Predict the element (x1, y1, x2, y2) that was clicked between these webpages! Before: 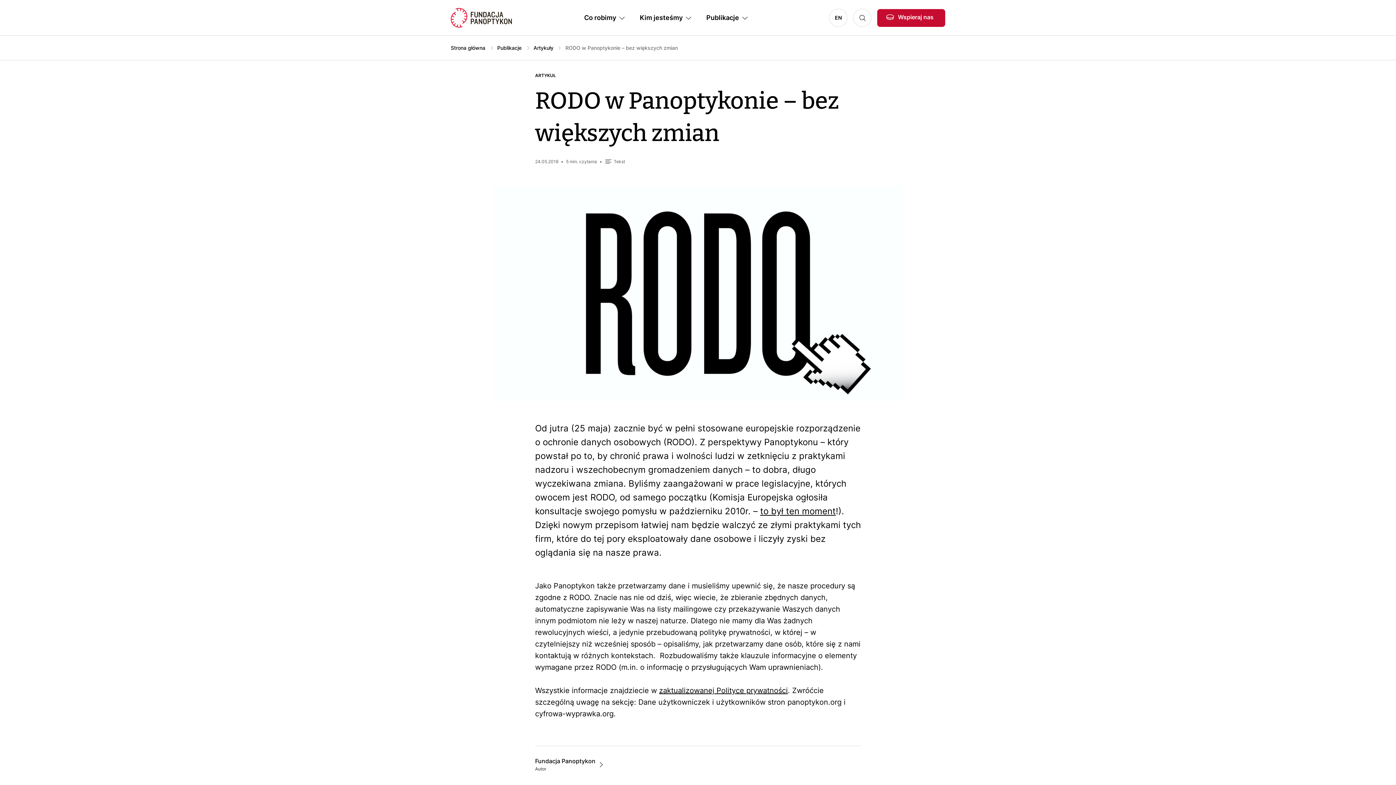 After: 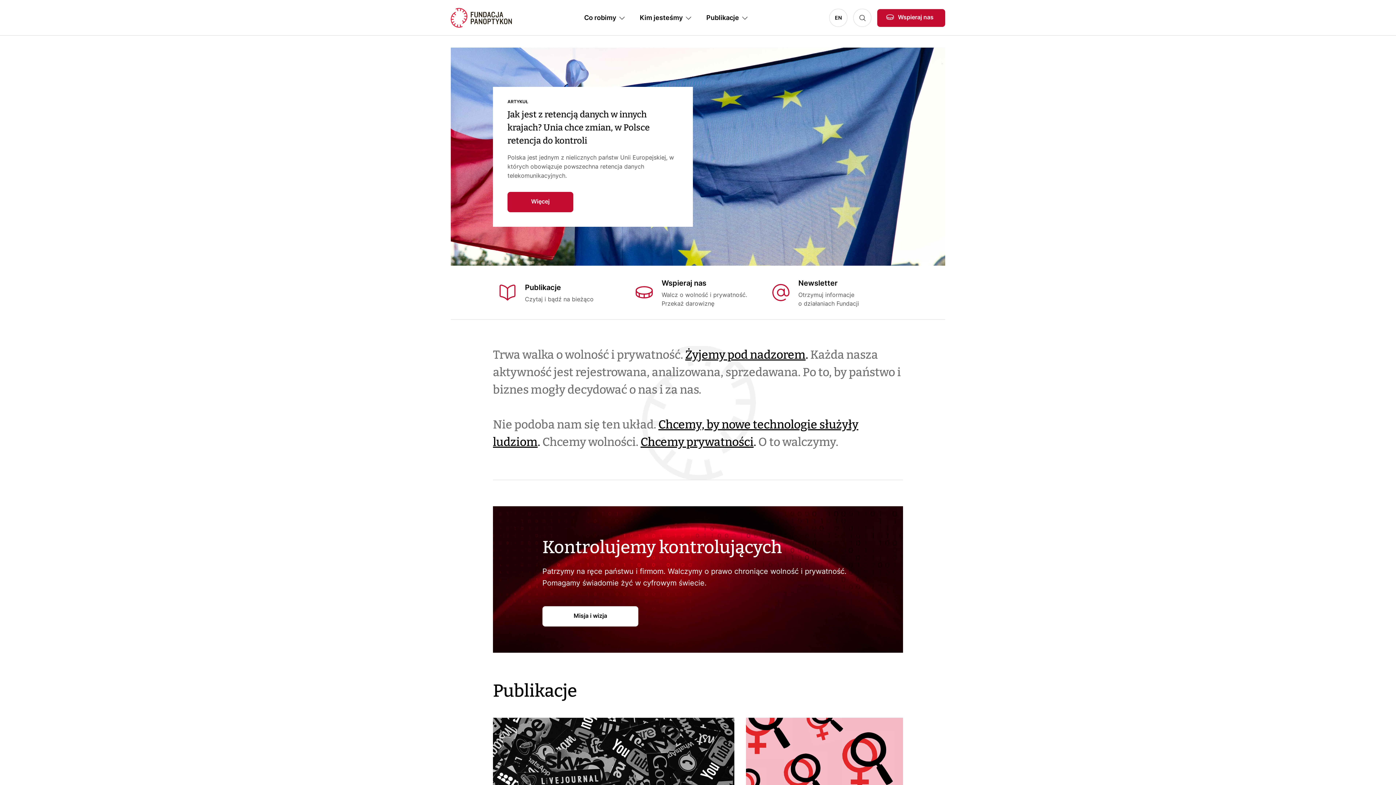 Action: bbox: (450, 12, 511, 21)